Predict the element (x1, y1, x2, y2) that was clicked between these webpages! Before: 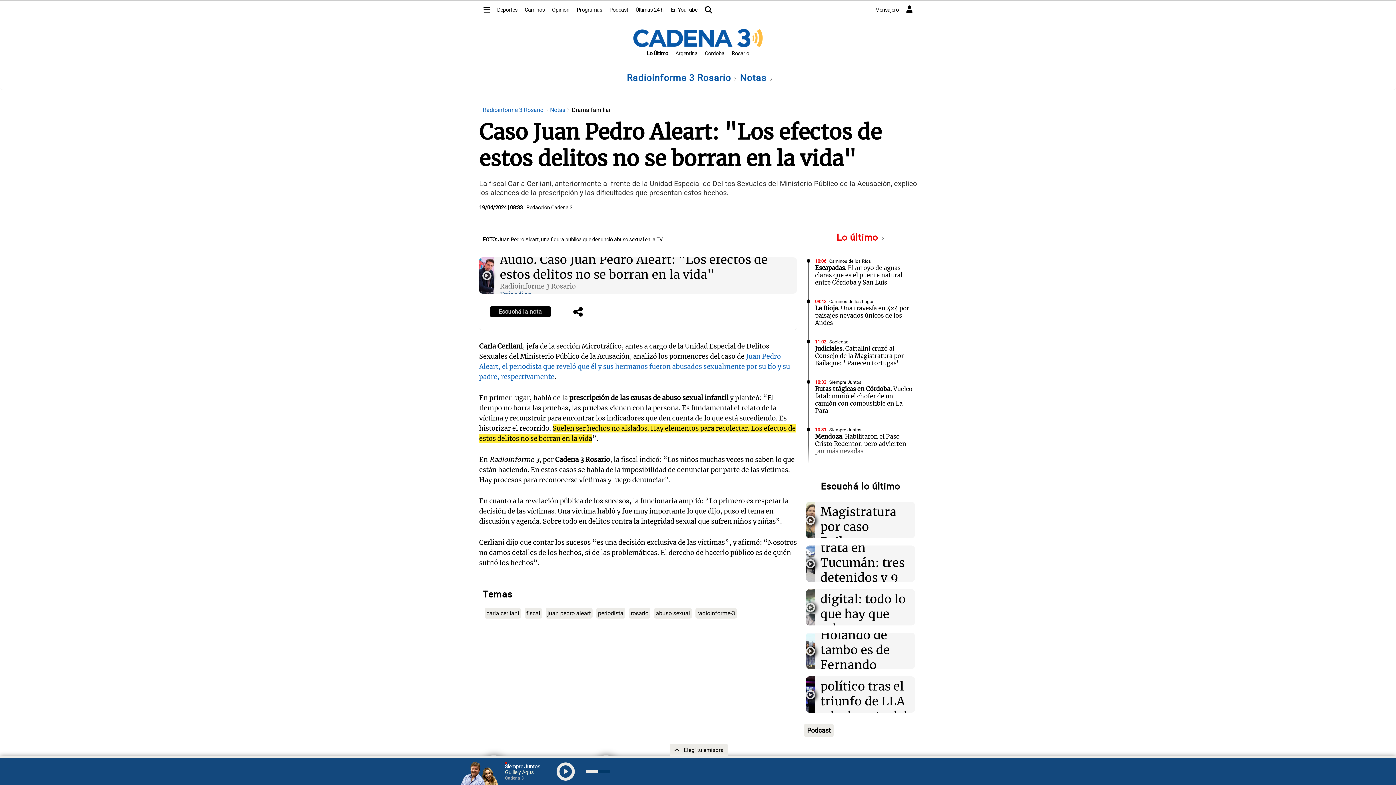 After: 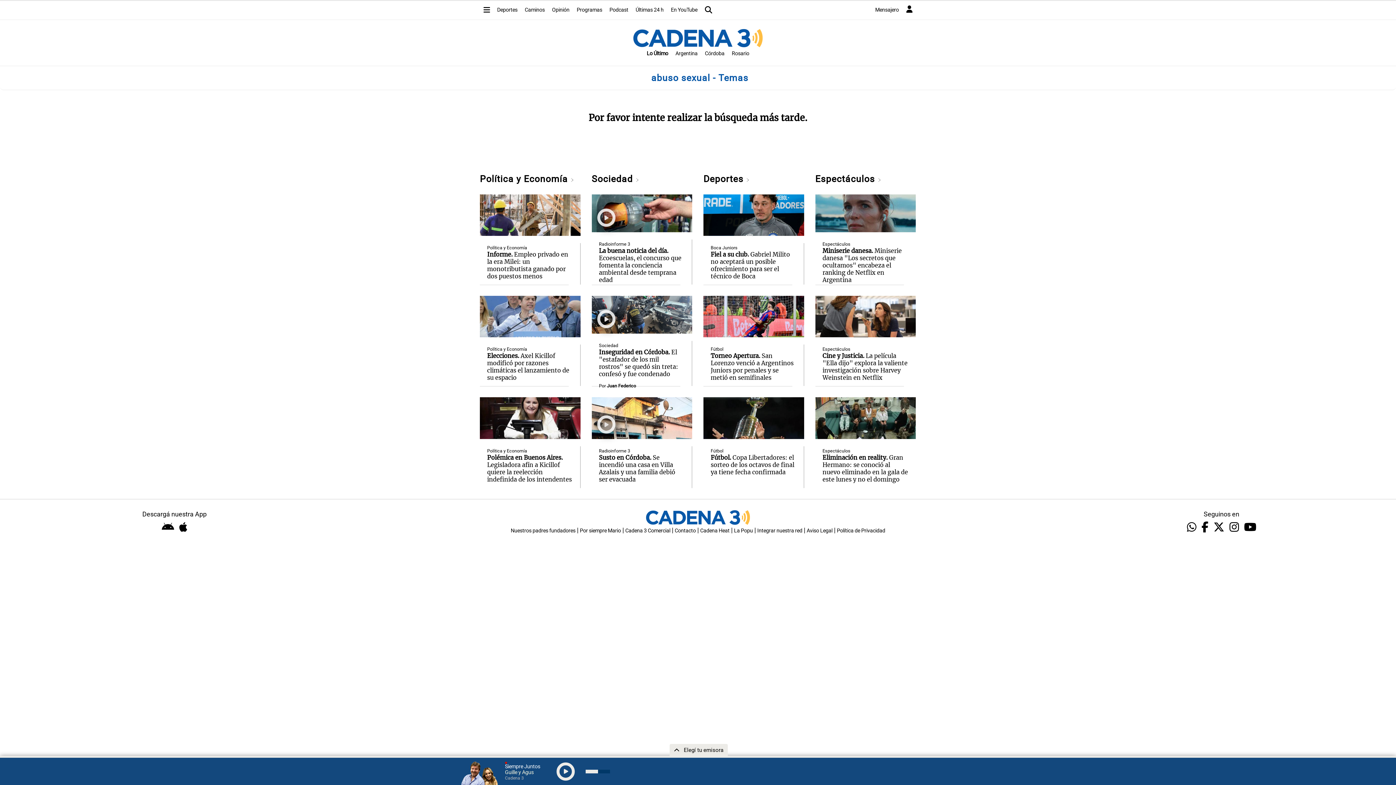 Action: bbox: (656, 610, 690, 617) label: abuso sexual